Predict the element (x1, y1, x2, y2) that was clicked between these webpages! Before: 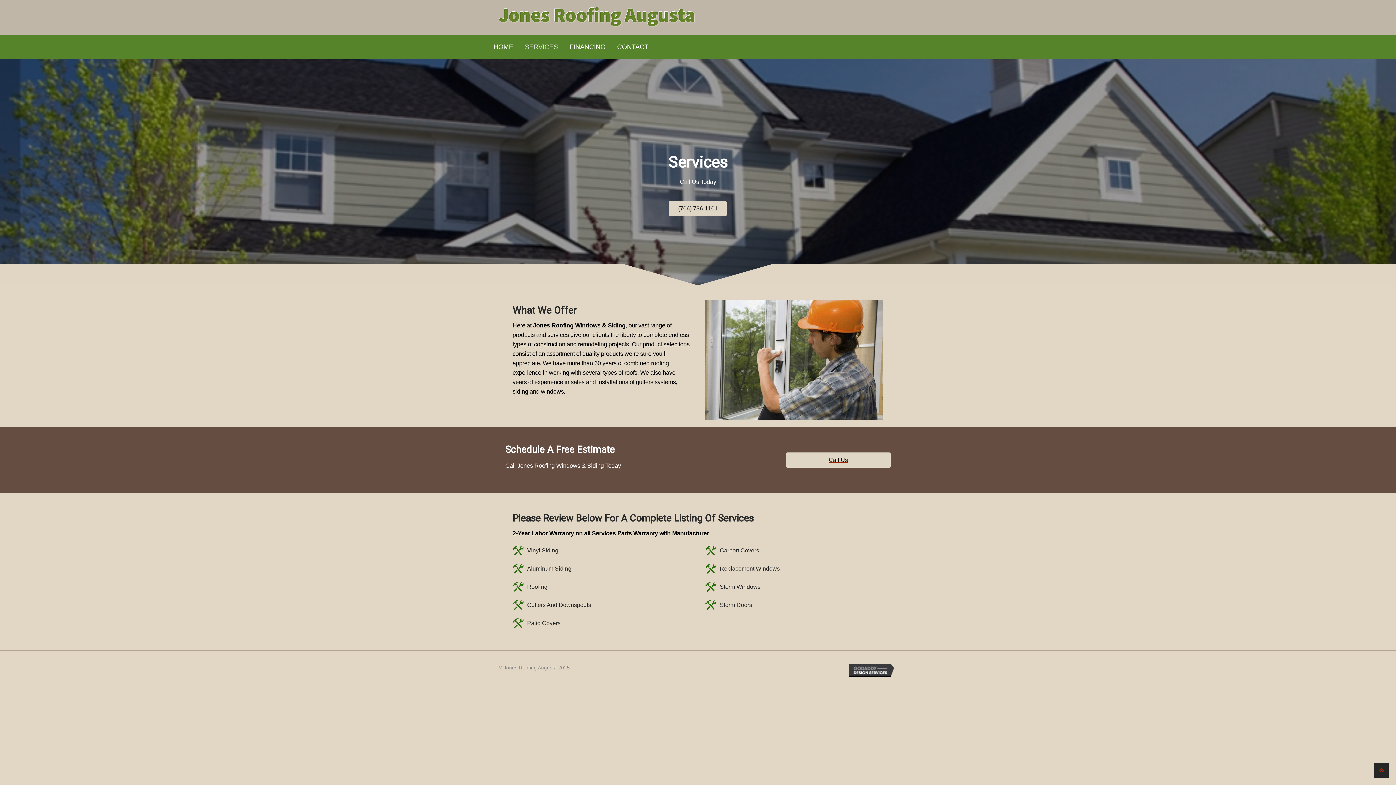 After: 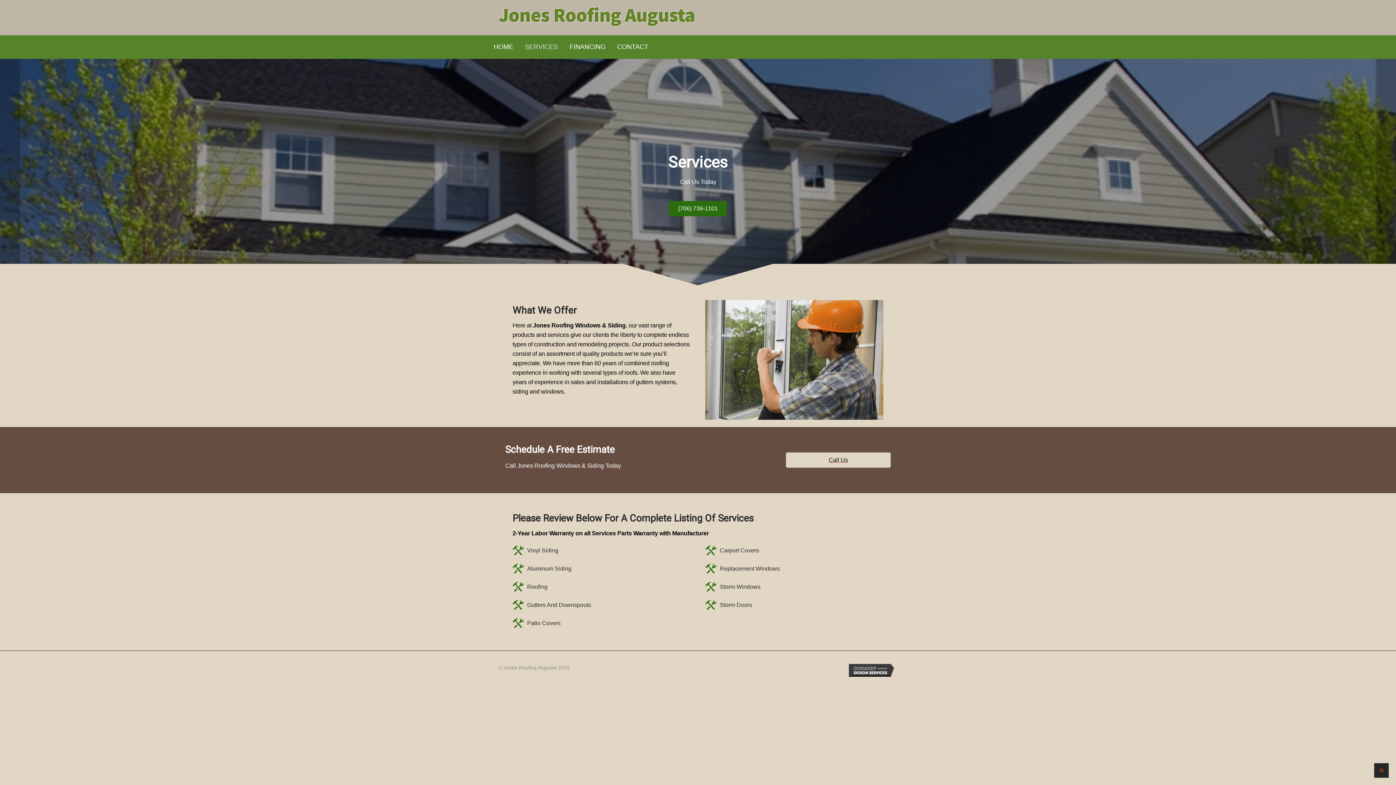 Action: label: (706) 736-1101 bbox: (669, 200, 727, 216)